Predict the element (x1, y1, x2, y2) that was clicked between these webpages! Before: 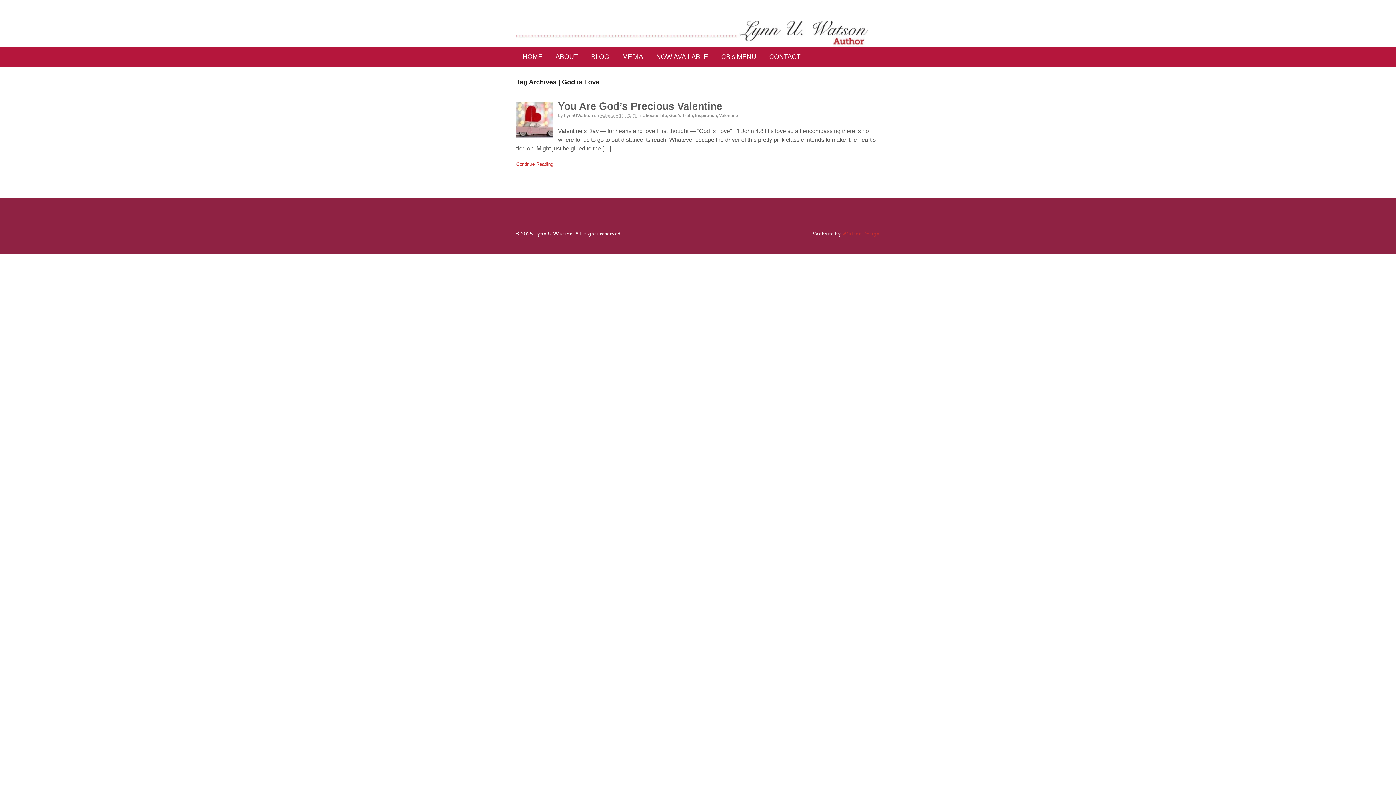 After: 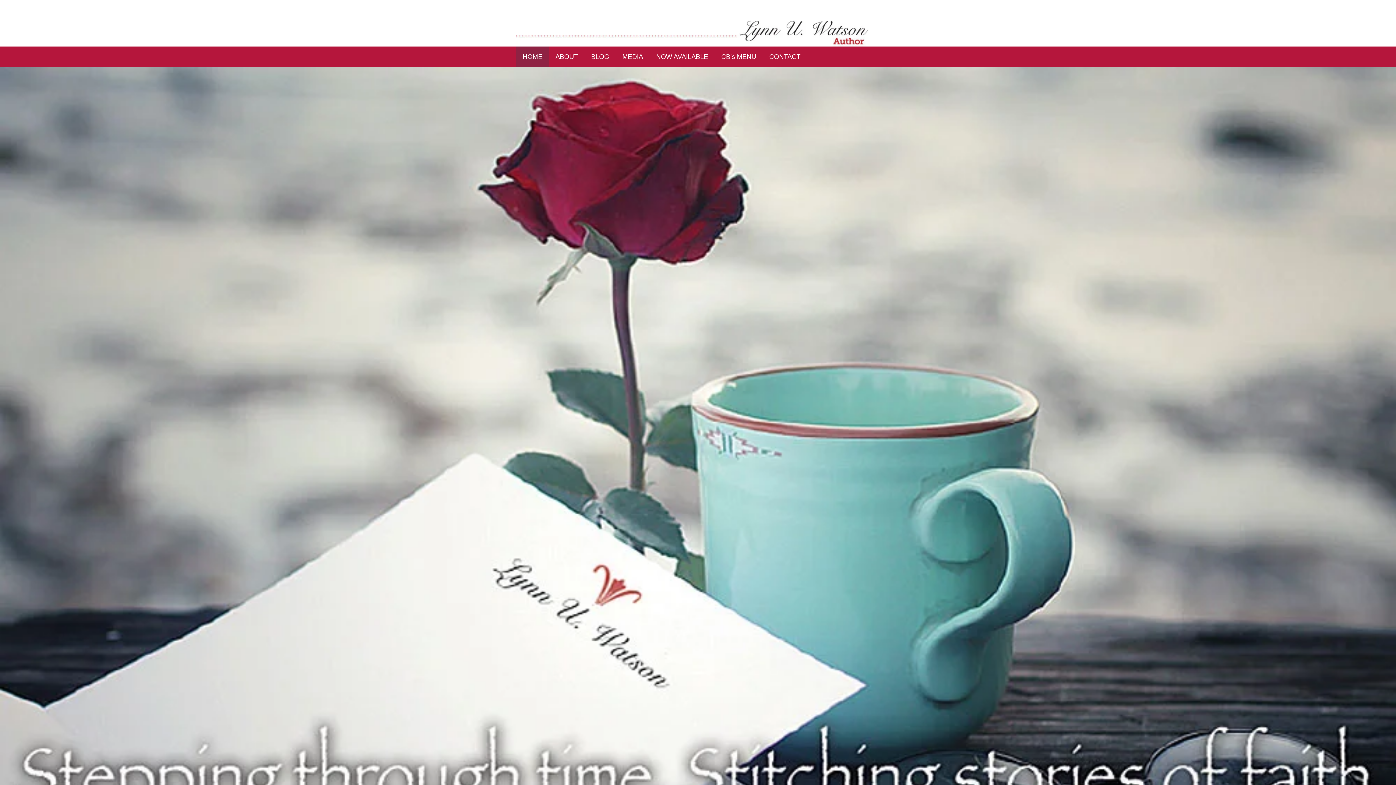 Action: bbox: (516, 38, 869, 45)